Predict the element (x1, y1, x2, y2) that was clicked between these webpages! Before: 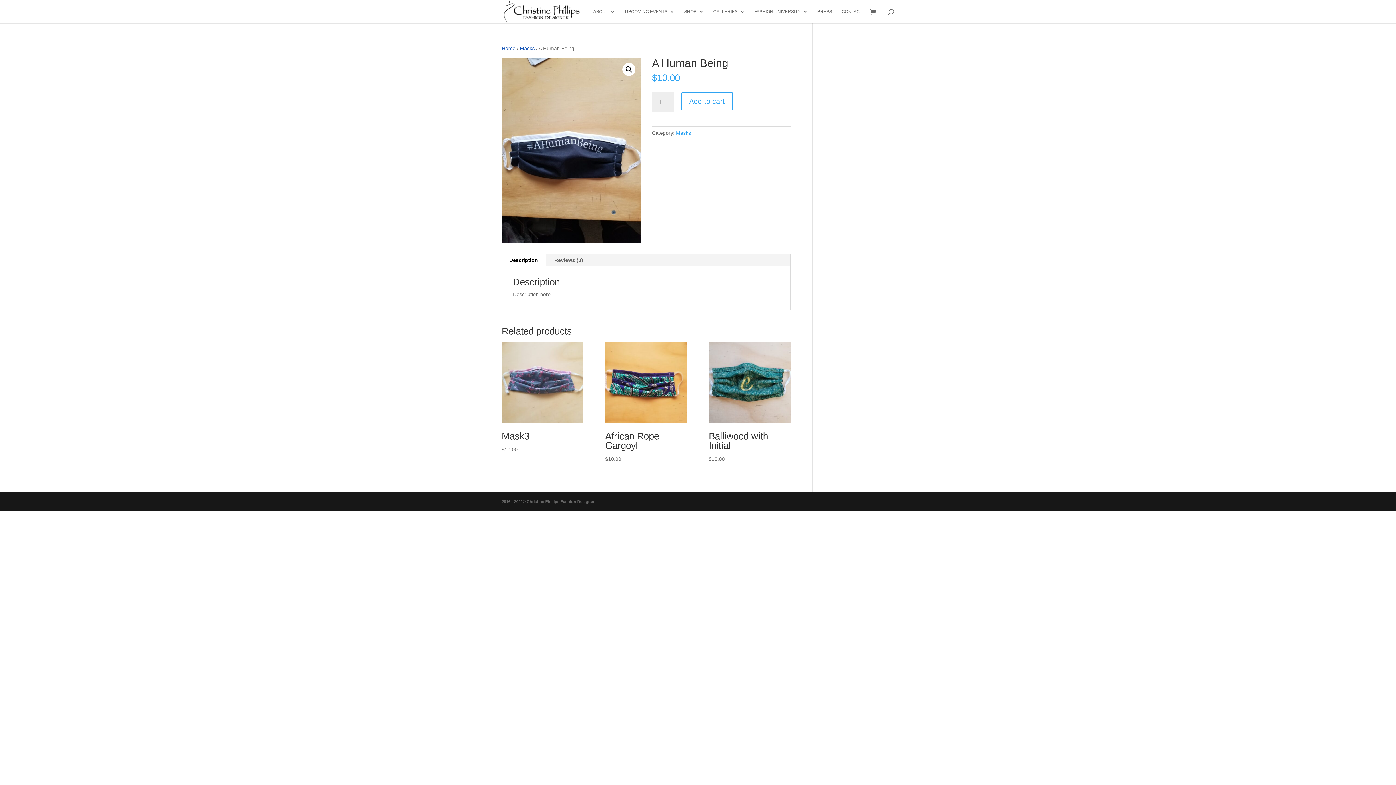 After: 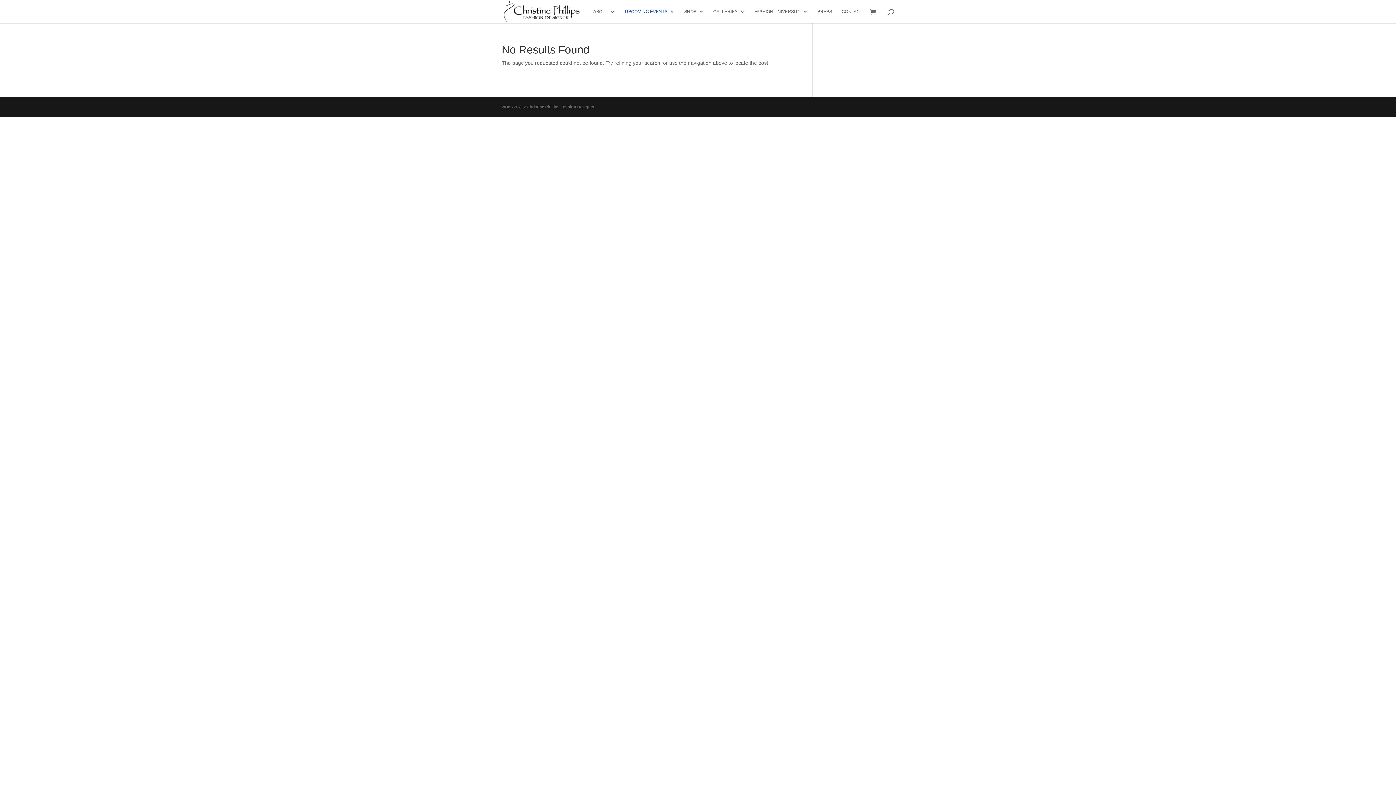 Action: label: UPCOMING EVENTS bbox: (625, 9, 674, 23)